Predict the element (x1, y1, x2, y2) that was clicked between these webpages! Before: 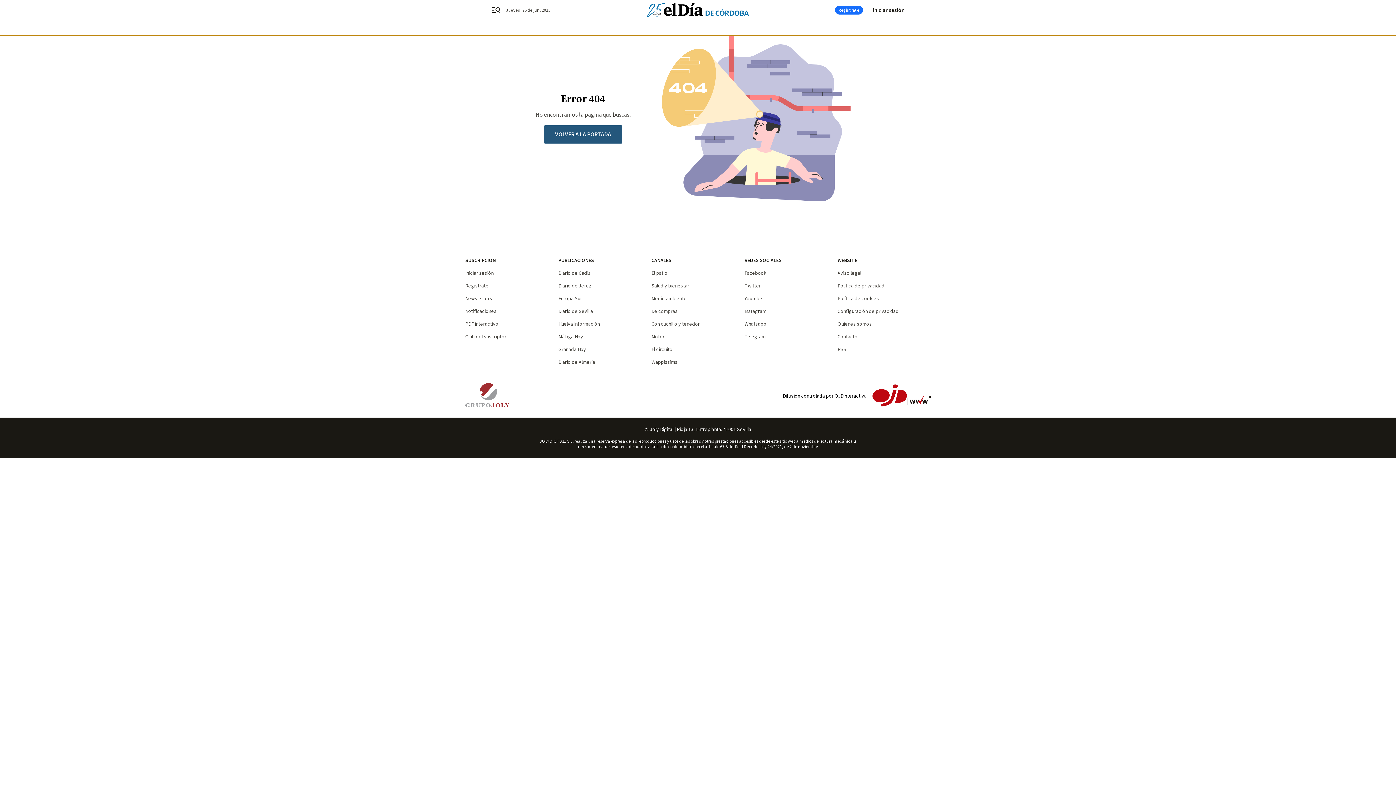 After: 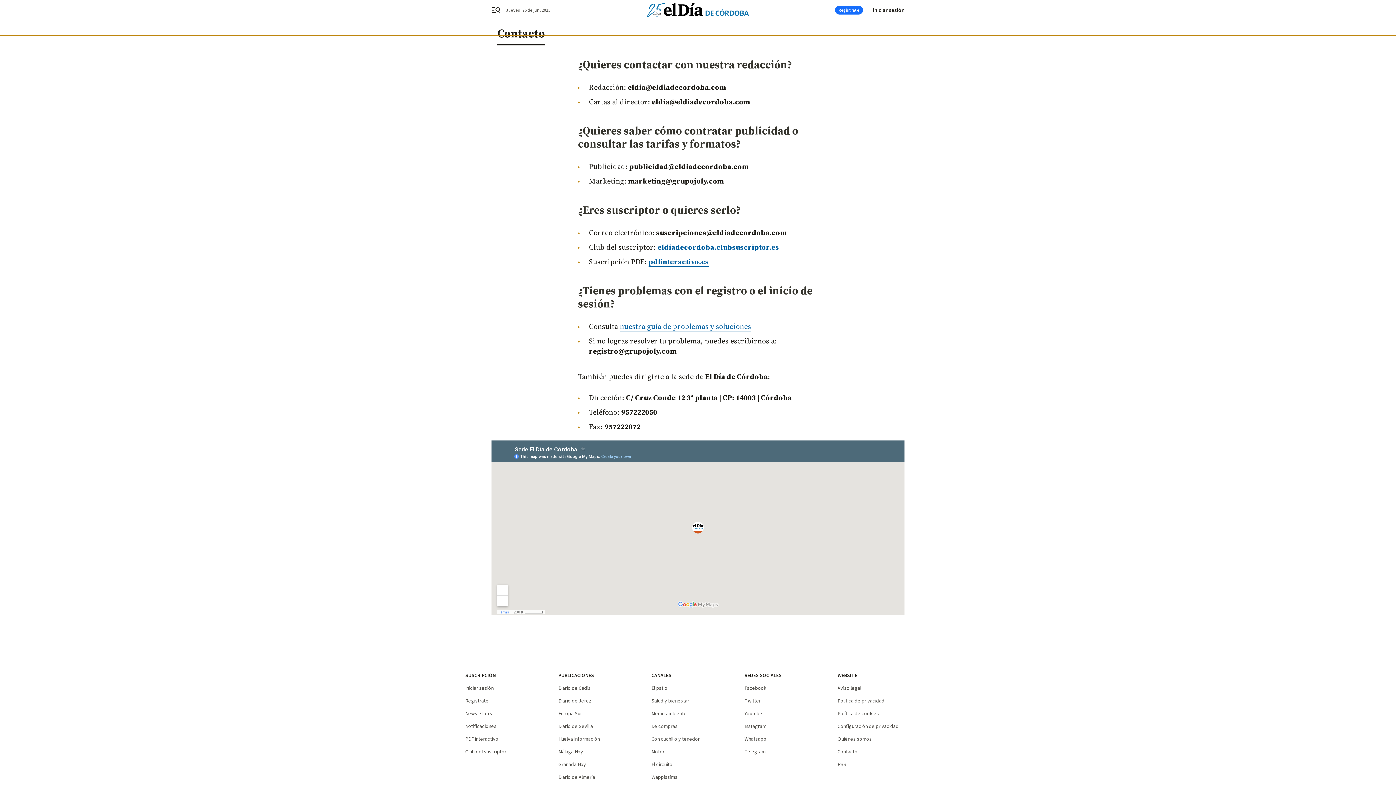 Action: label: Contacto bbox: (837, 333, 857, 340)